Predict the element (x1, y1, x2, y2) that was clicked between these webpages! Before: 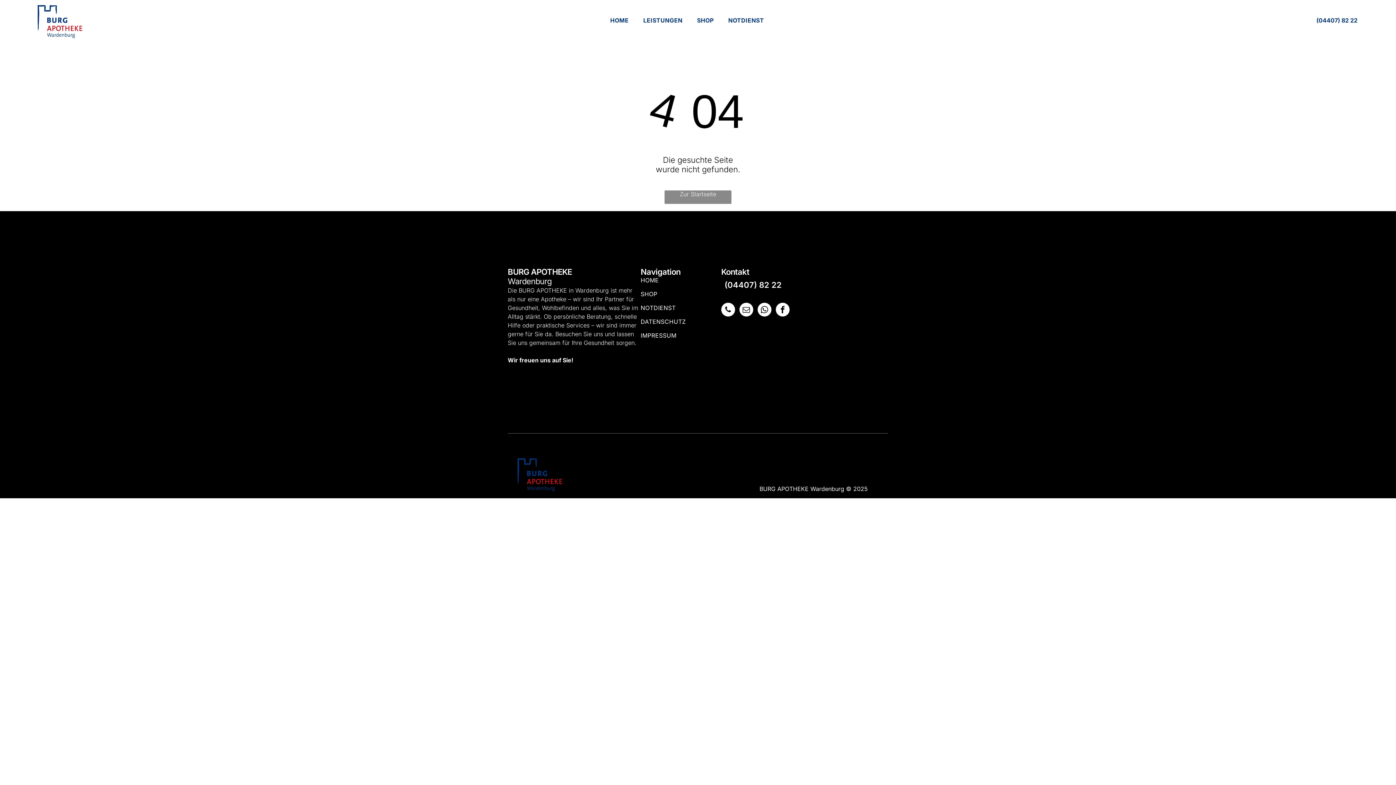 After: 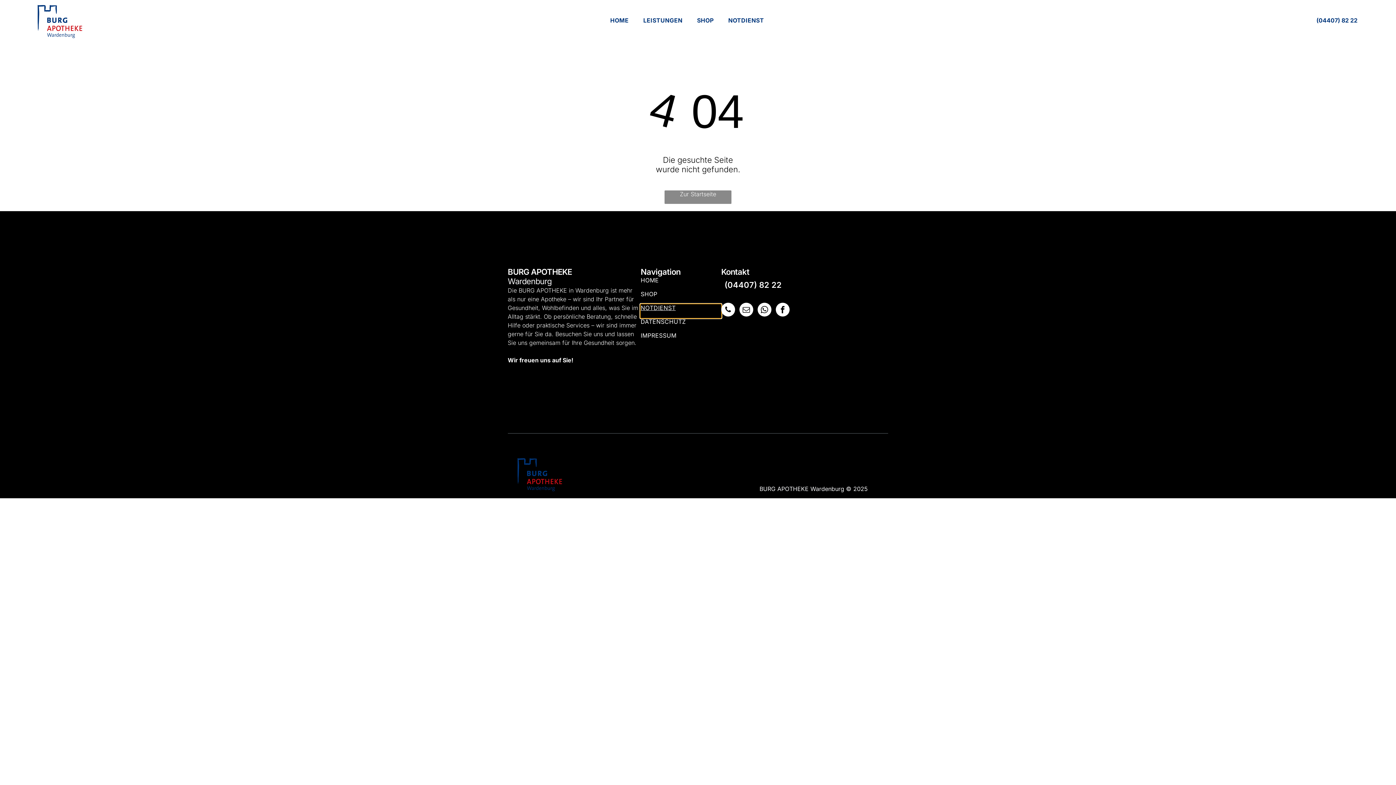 Action: label: NOTDIENST bbox: (640, 304, 721, 318)